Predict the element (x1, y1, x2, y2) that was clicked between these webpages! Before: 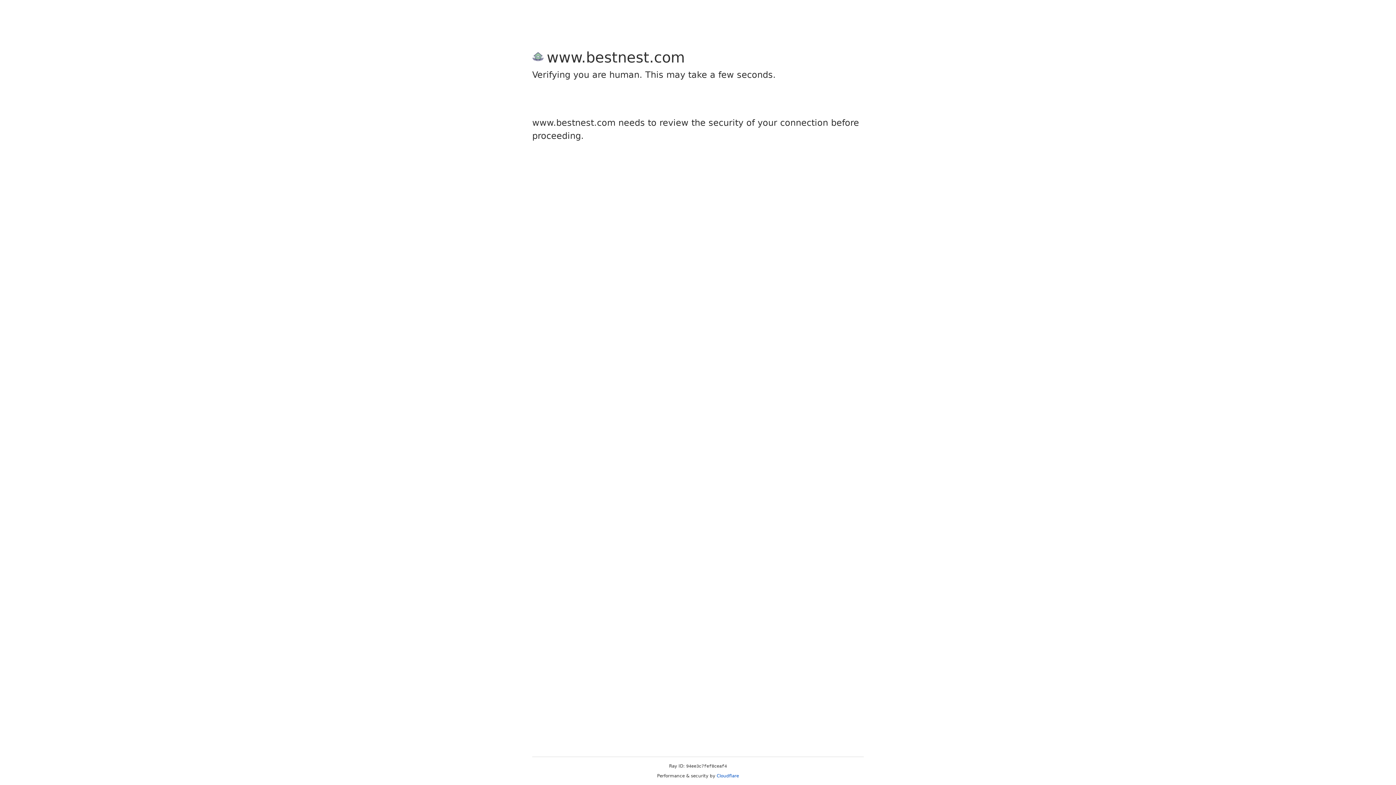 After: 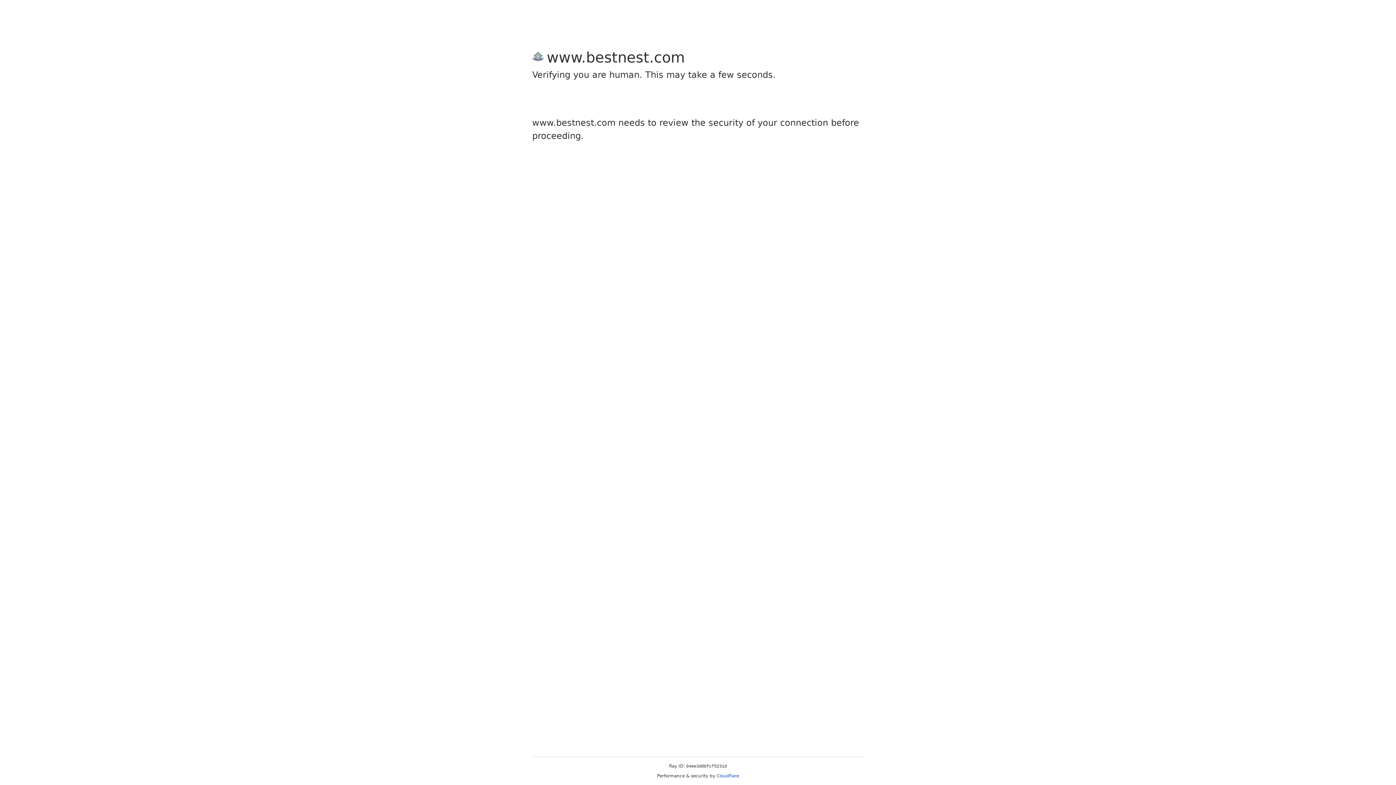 Action: label: Cloudflare bbox: (716, 773, 739, 778)